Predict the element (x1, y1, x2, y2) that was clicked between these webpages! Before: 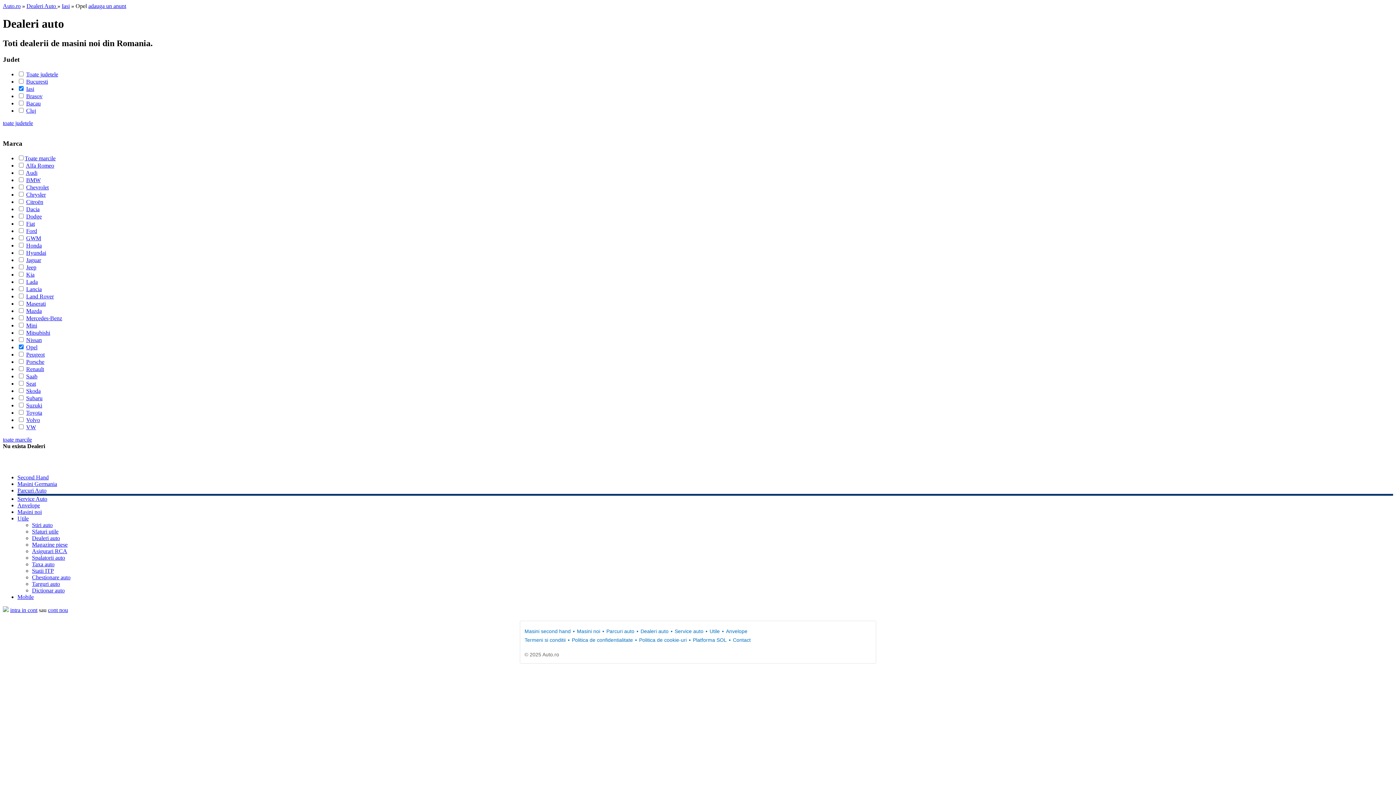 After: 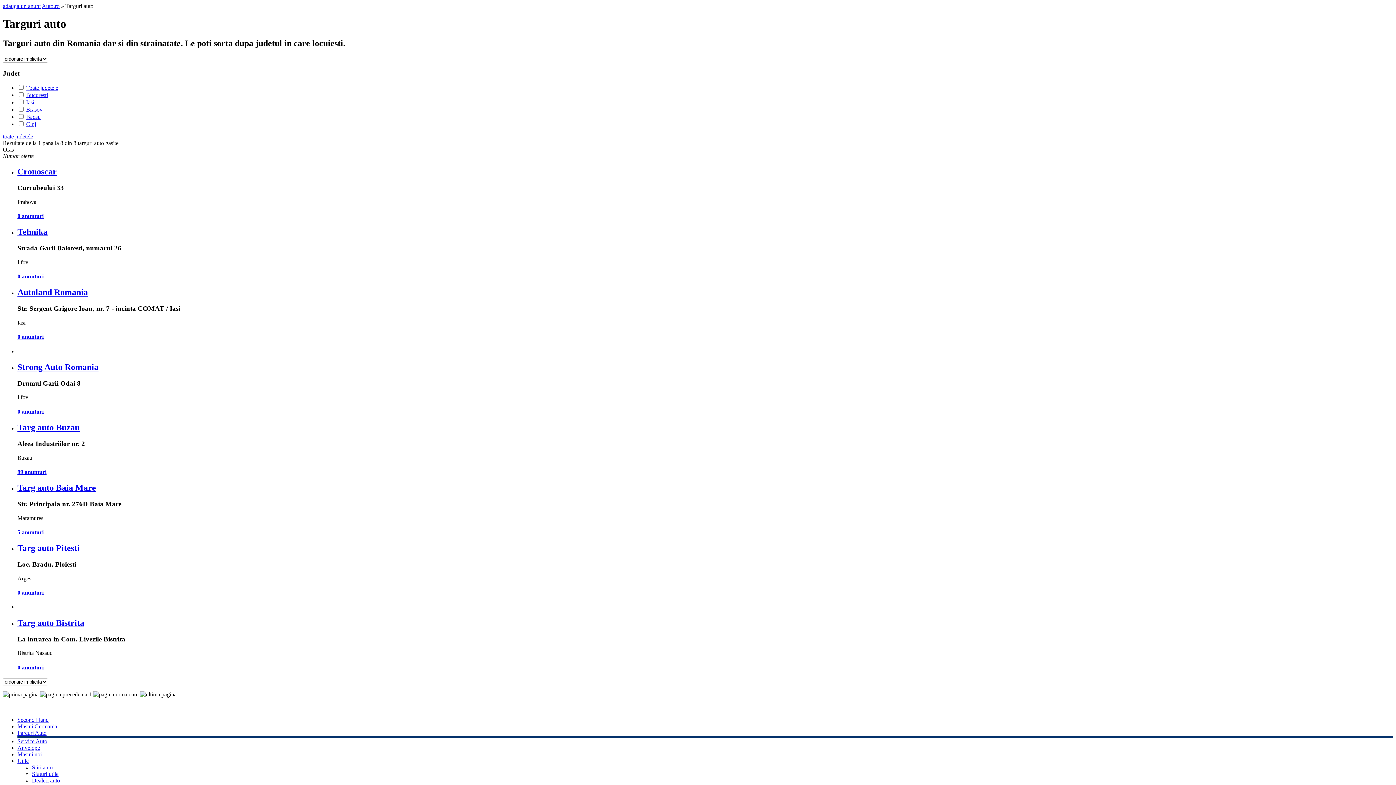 Action: label: Targuri auto bbox: (32, 581, 60, 587)